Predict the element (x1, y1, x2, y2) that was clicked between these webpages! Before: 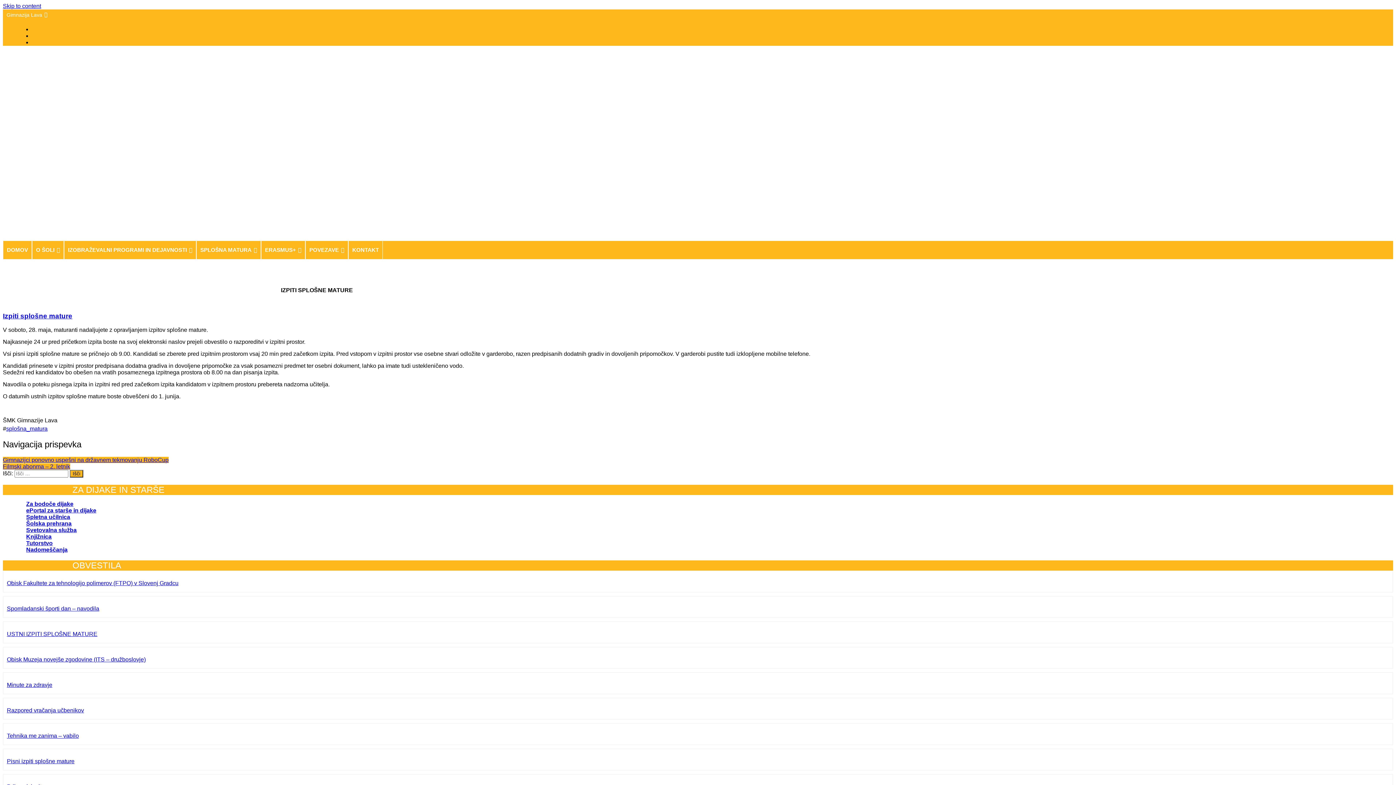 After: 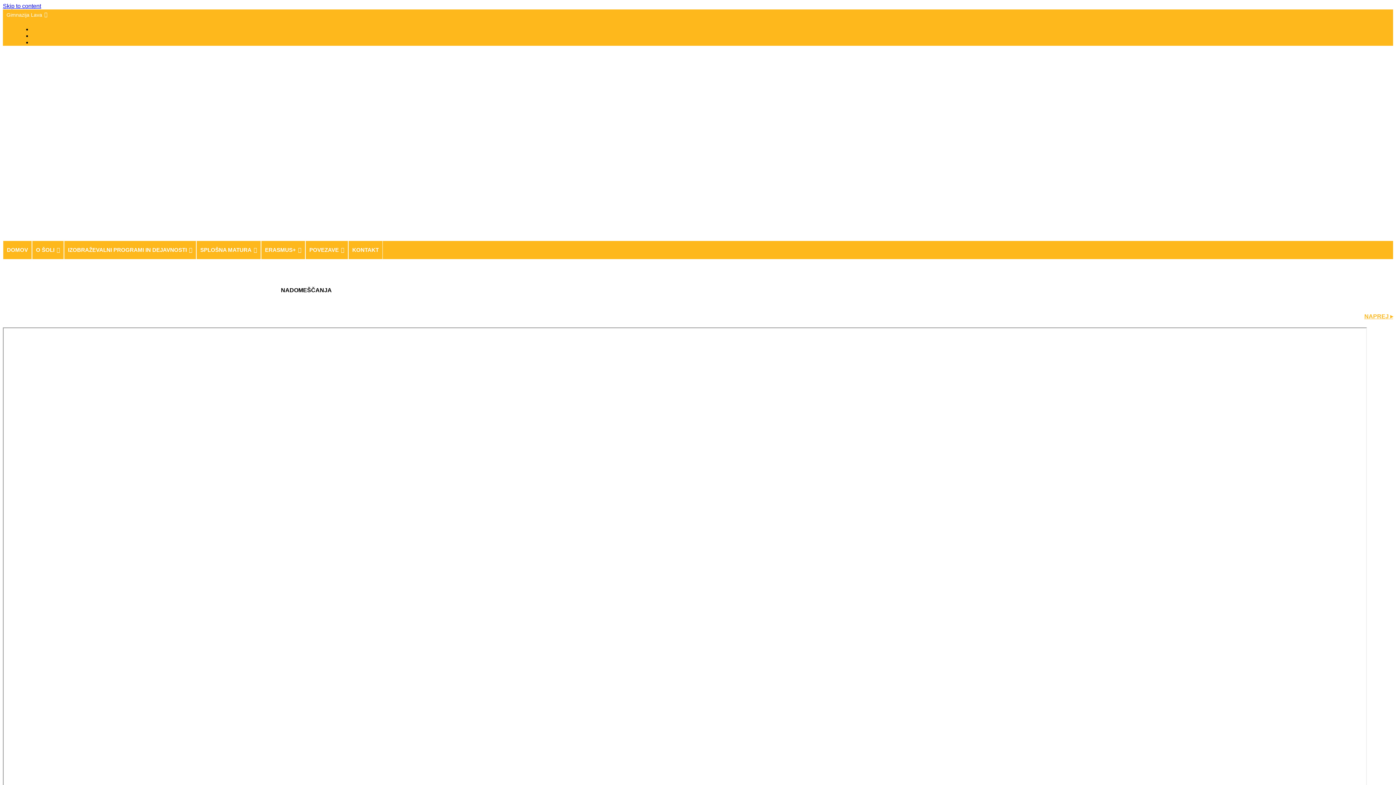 Action: label: Nadomeščanja bbox: (26, 546, 67, 553)